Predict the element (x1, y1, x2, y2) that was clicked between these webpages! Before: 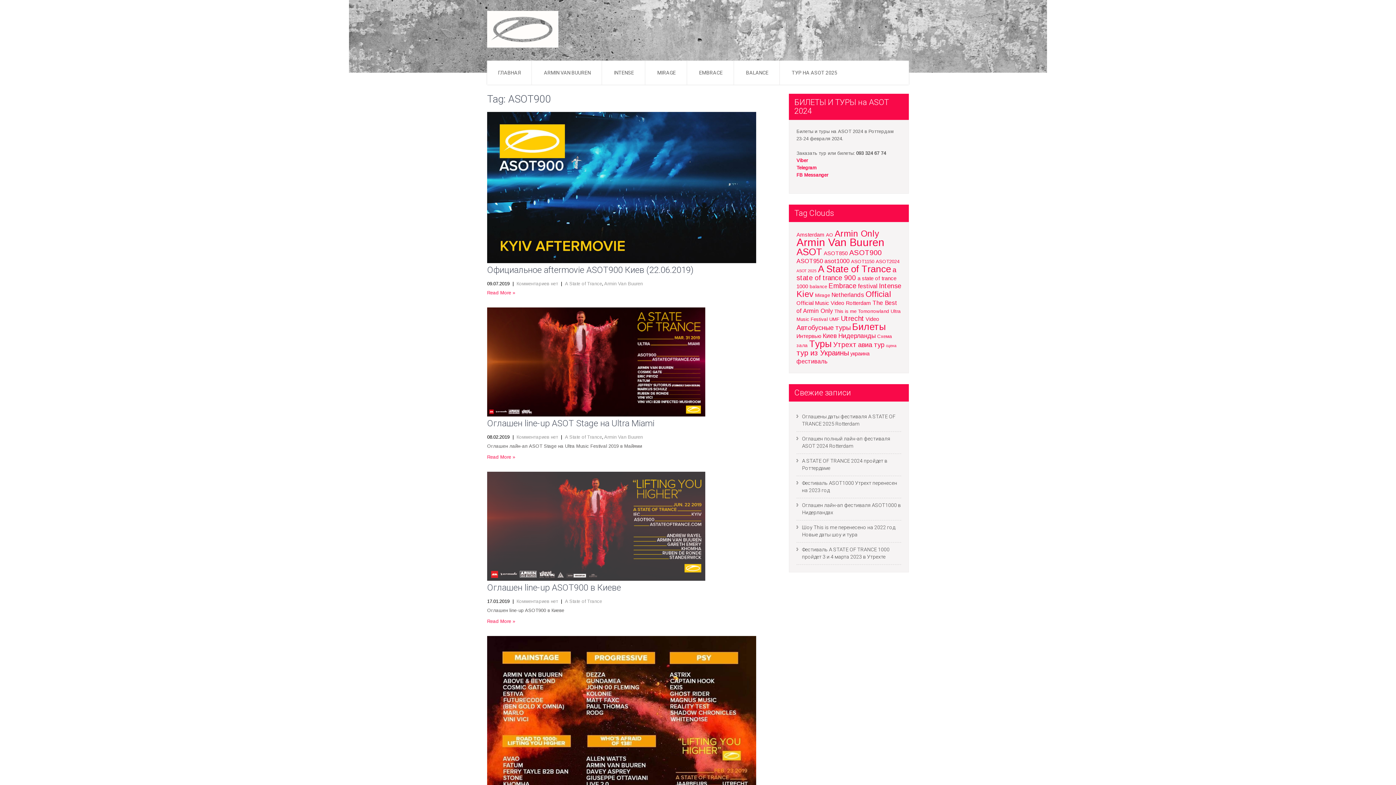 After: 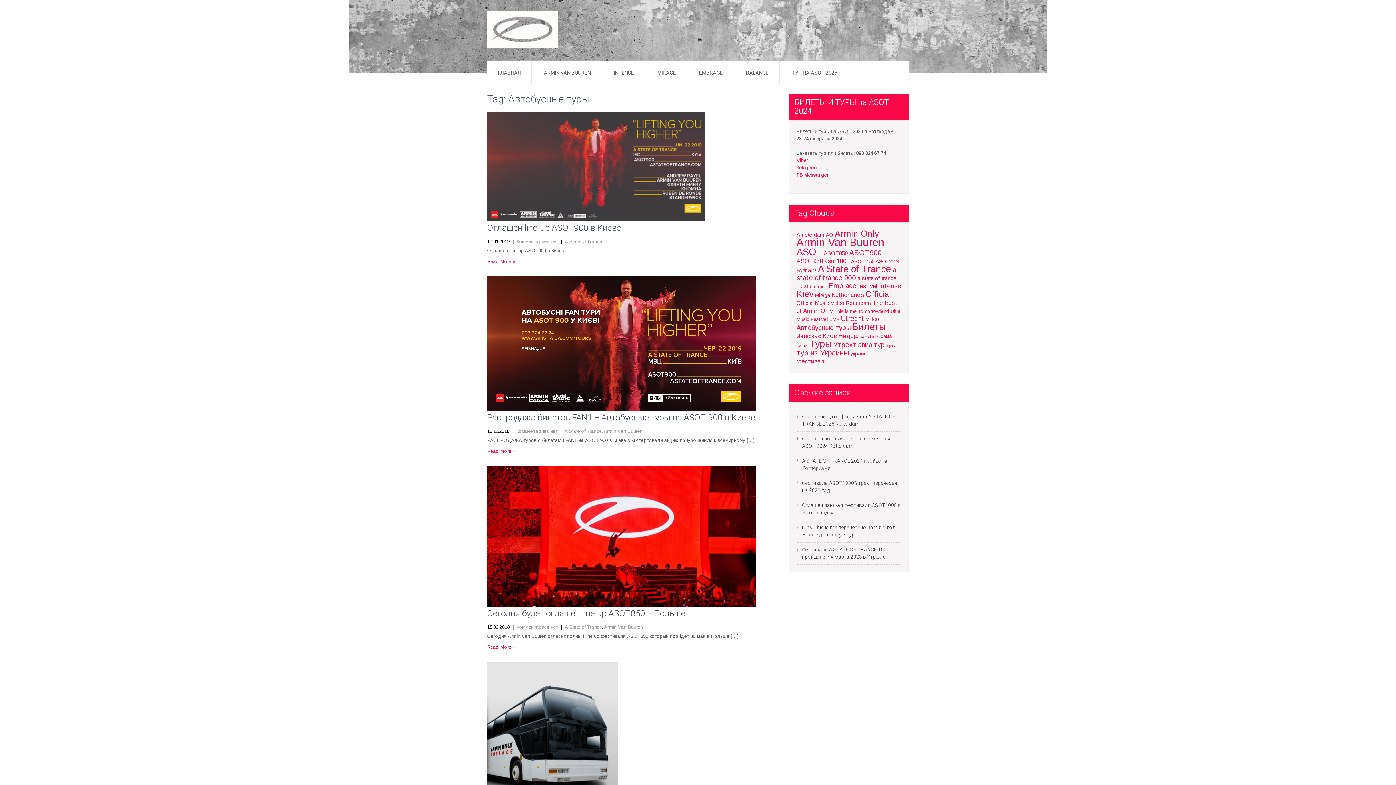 Action: label: Автобусные туры (6 элементов) bbox: (796, 324, 850, 331)